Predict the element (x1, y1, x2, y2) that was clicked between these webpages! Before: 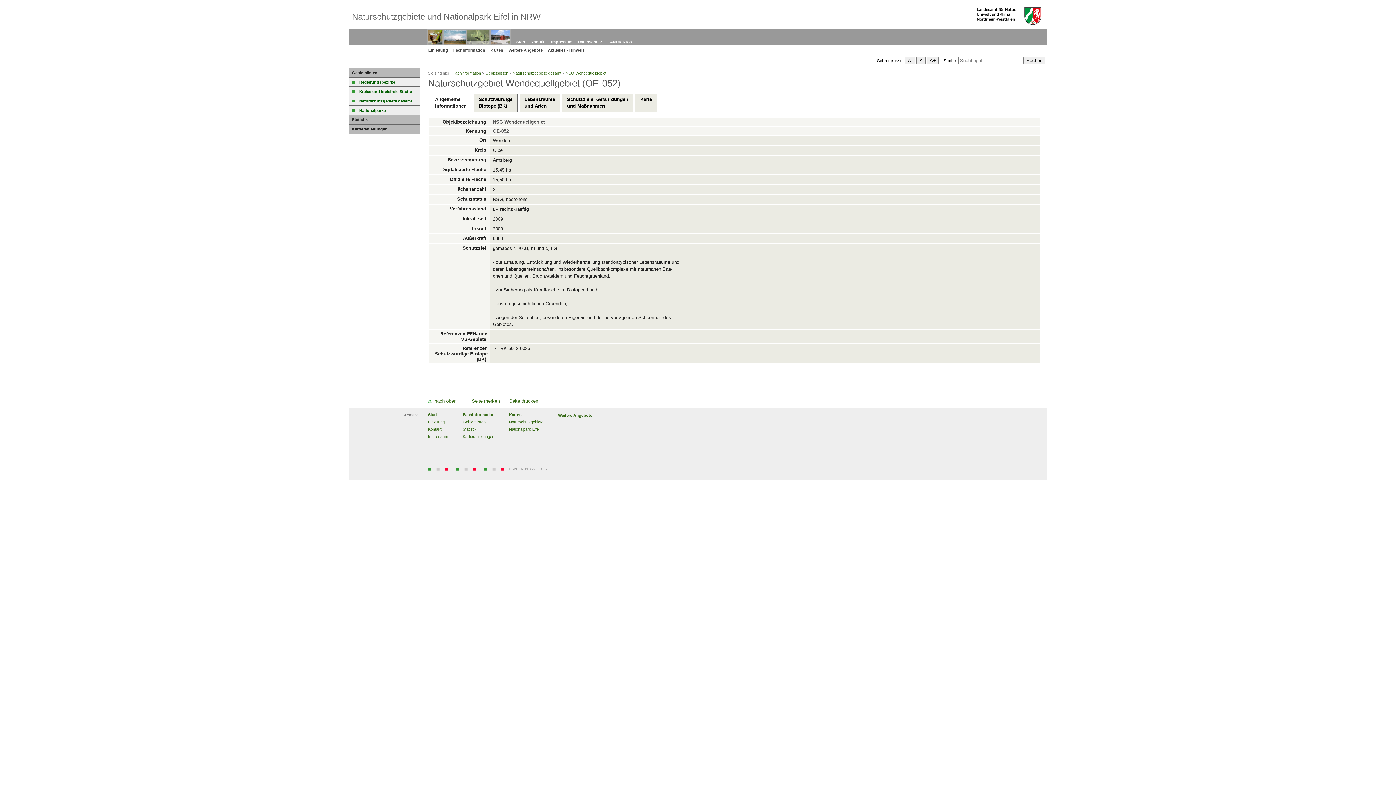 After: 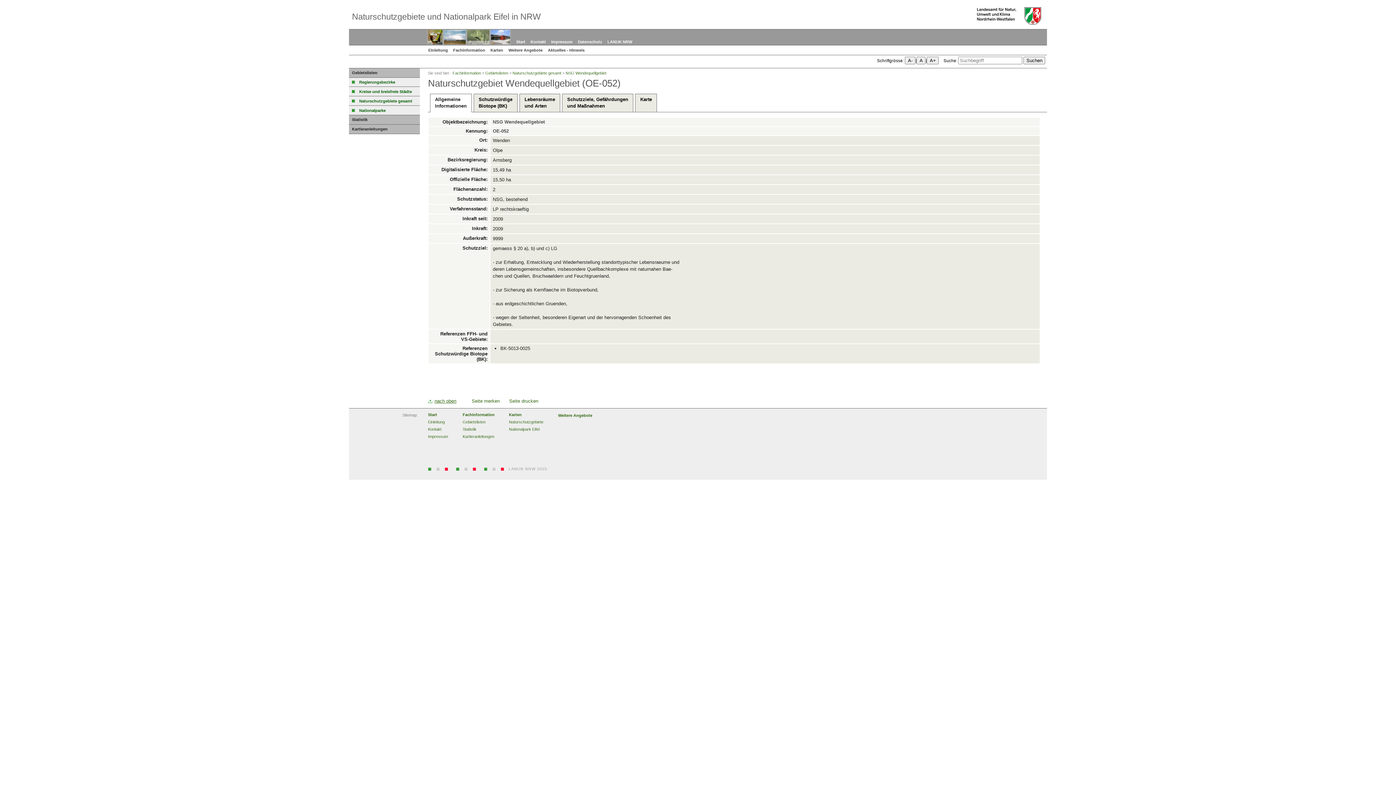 Action: label: nach oben bbox: (428, 398, 456, 404)